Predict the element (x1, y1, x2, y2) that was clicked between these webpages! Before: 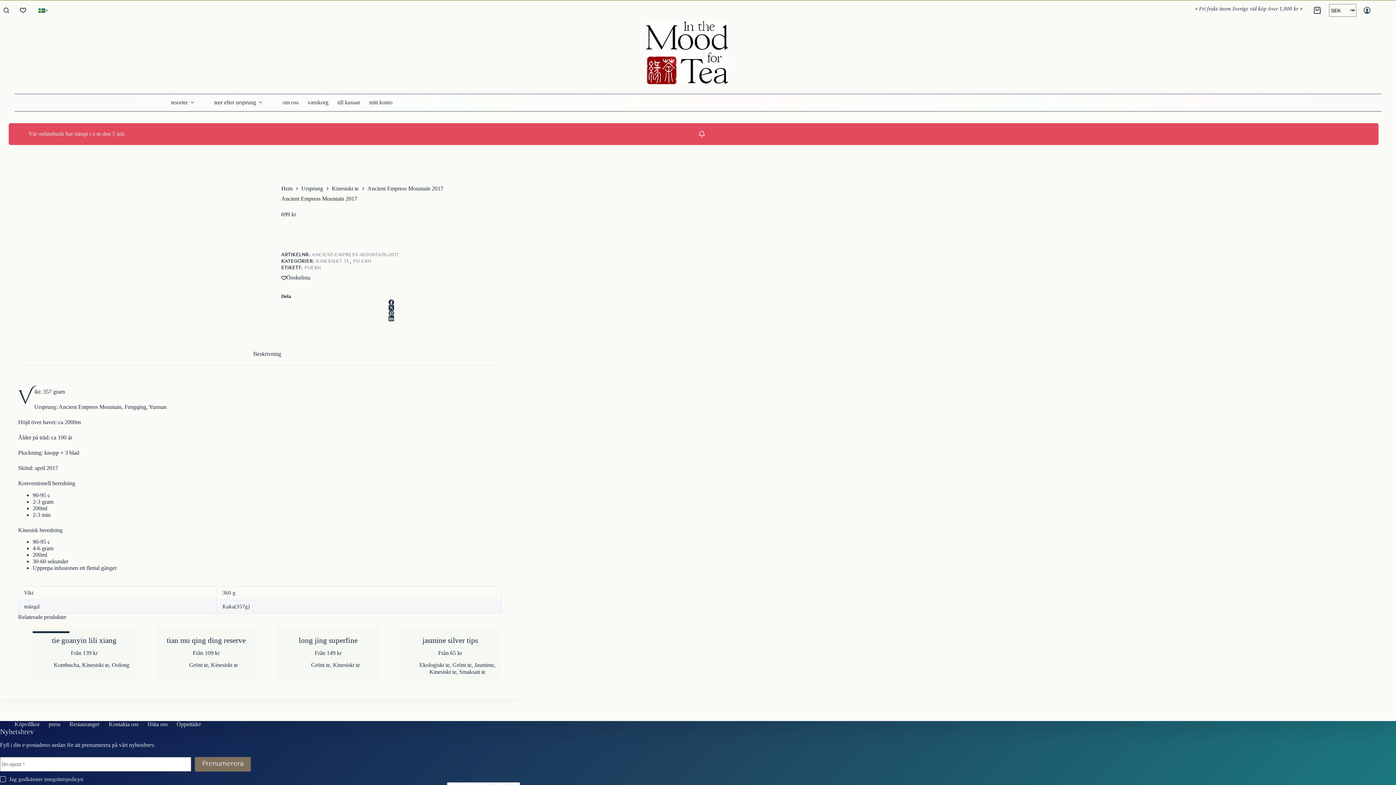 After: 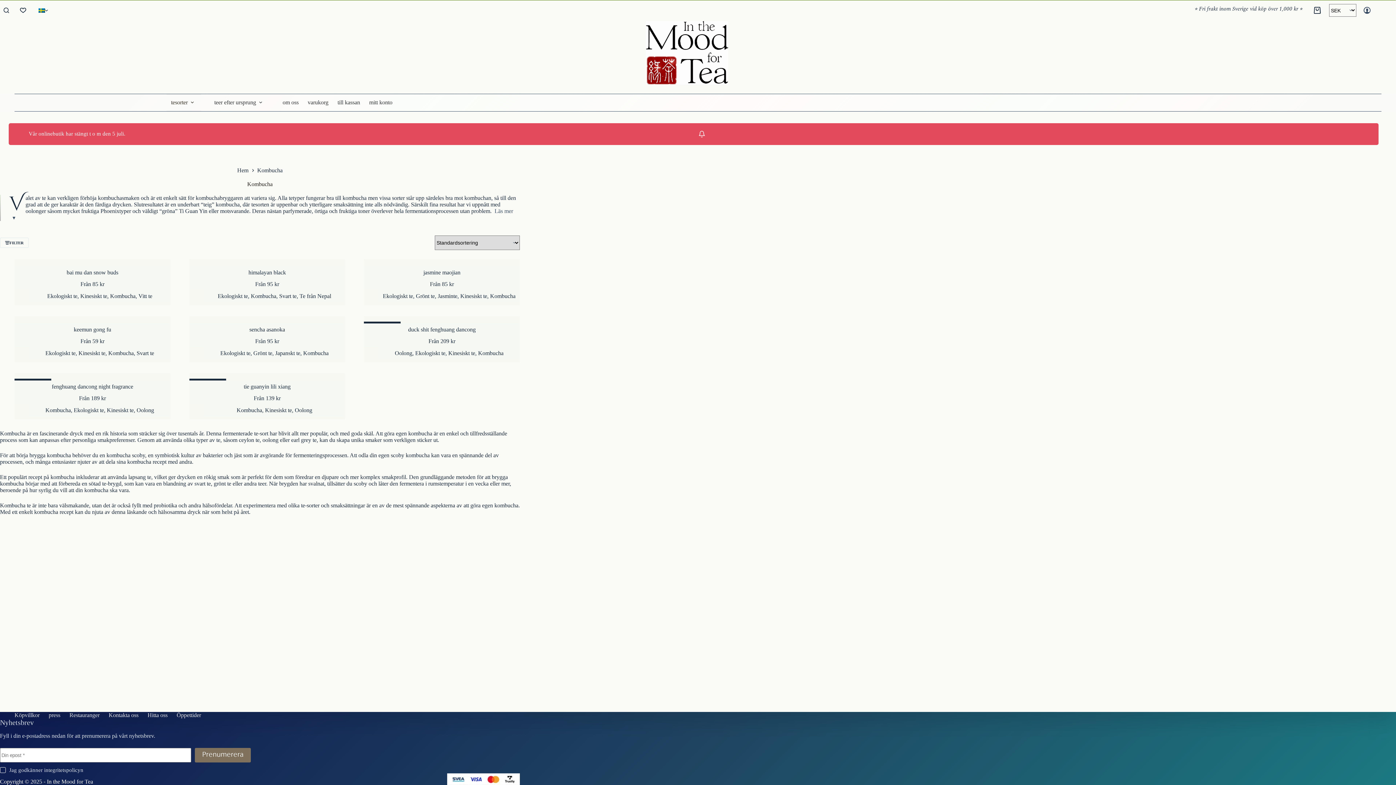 Action: label: Kombucha bbox: (53, 662, 79, 668)